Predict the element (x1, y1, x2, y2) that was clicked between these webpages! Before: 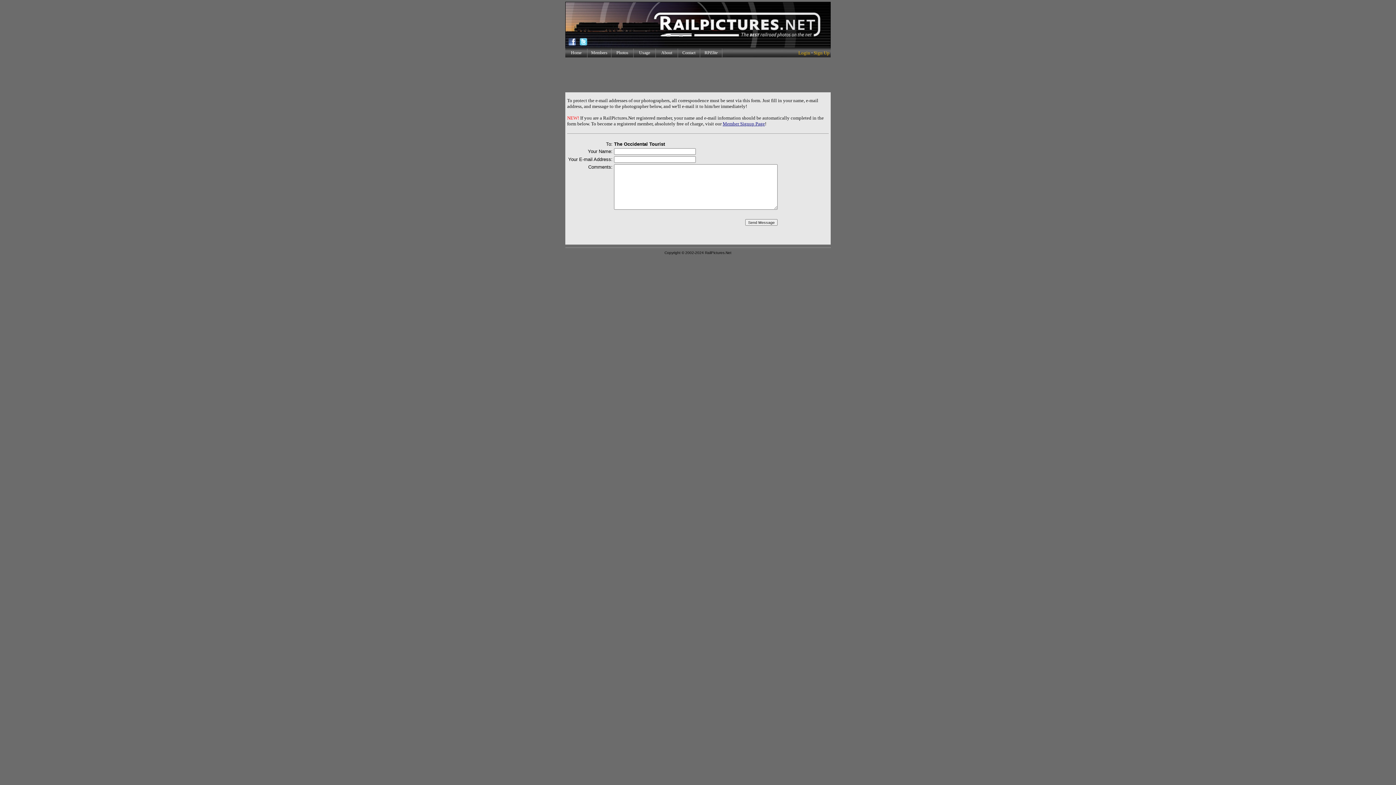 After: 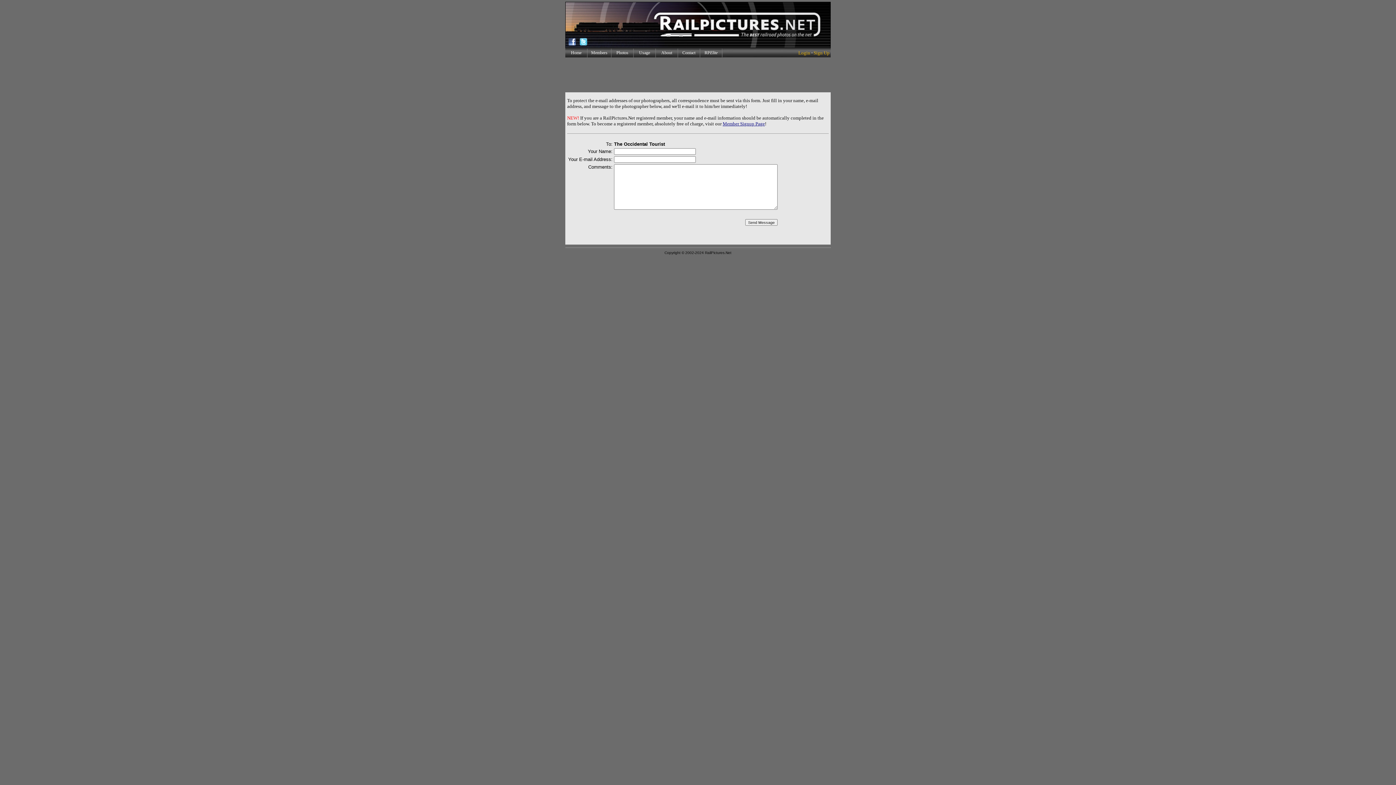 Action: bbox: (577, 42, 589, 48)